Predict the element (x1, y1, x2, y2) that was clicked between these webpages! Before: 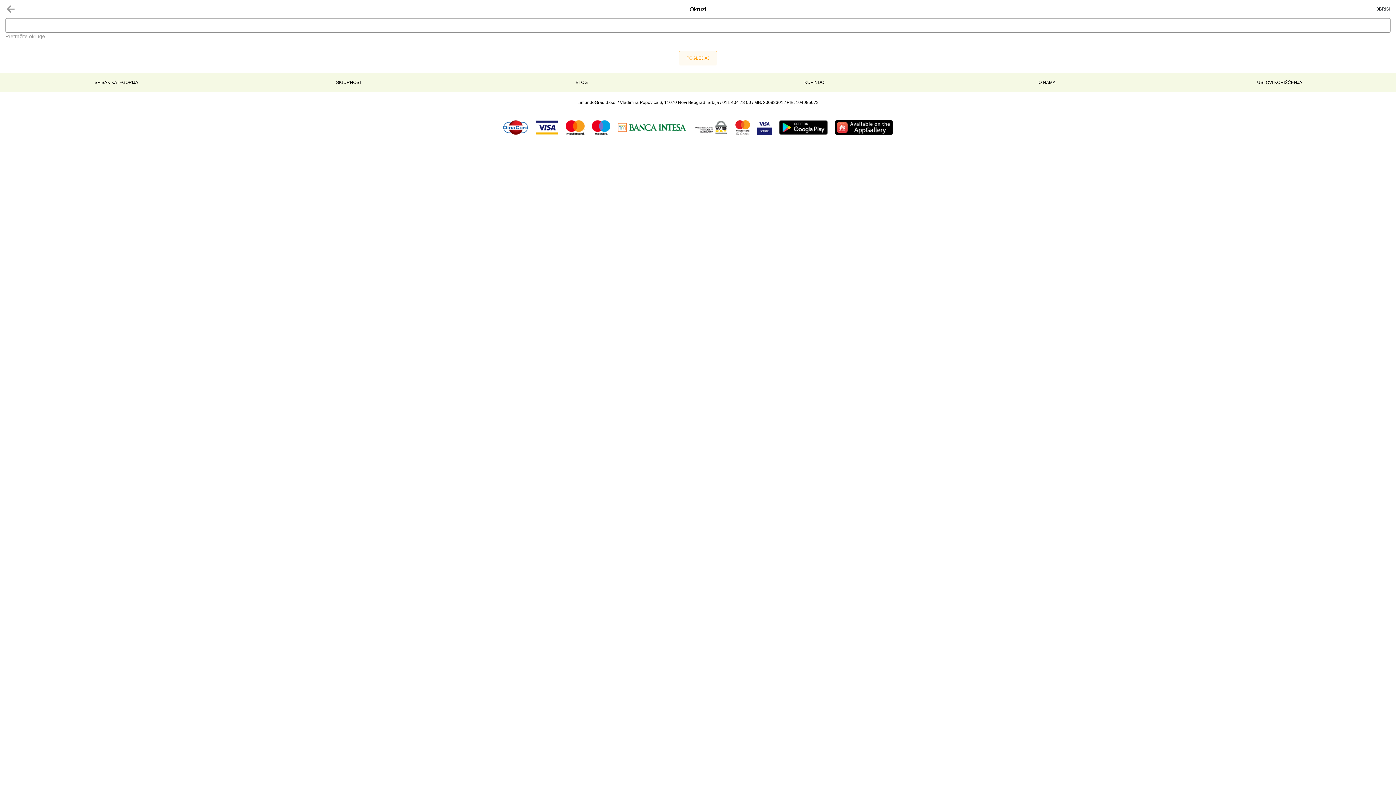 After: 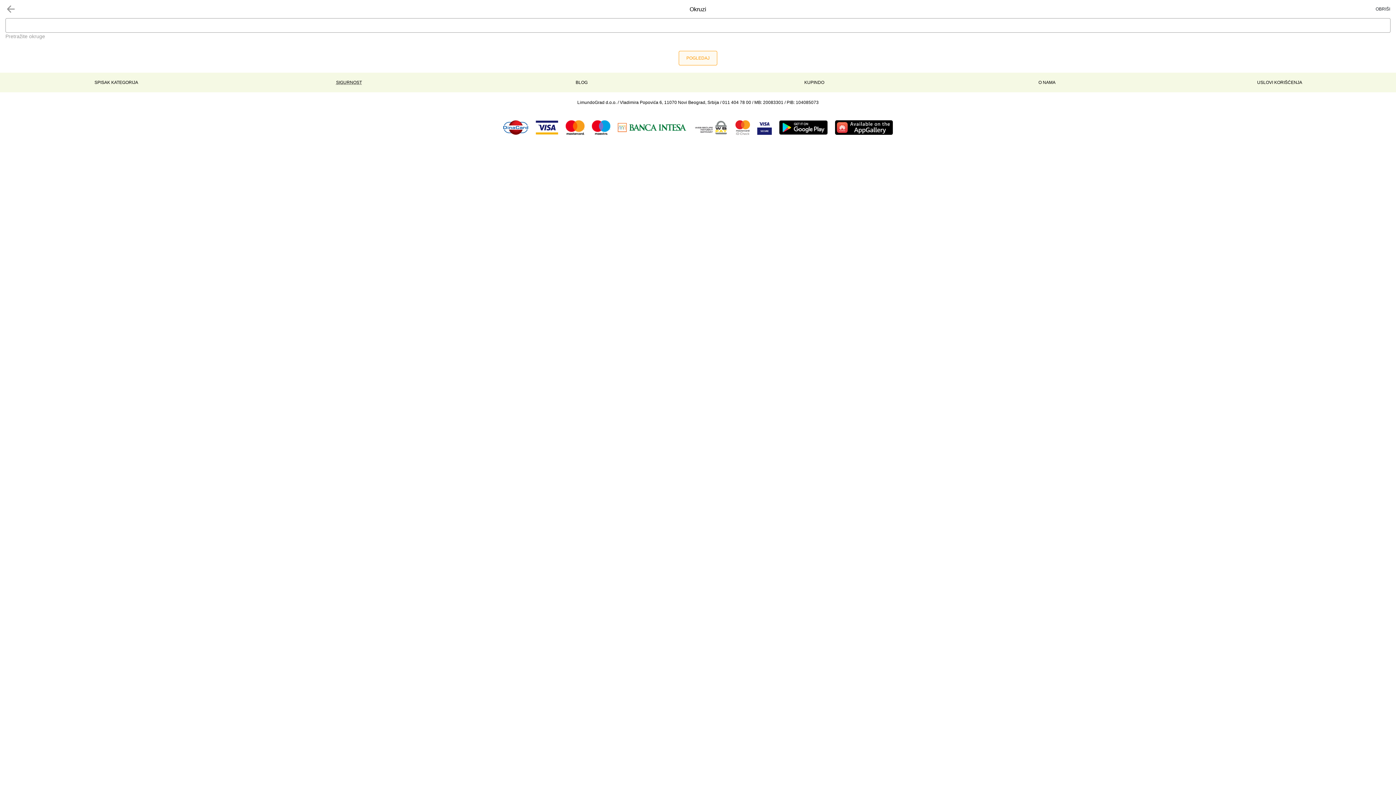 Action: label: SIGURNOST bbox: (336, 80, 362, 85)